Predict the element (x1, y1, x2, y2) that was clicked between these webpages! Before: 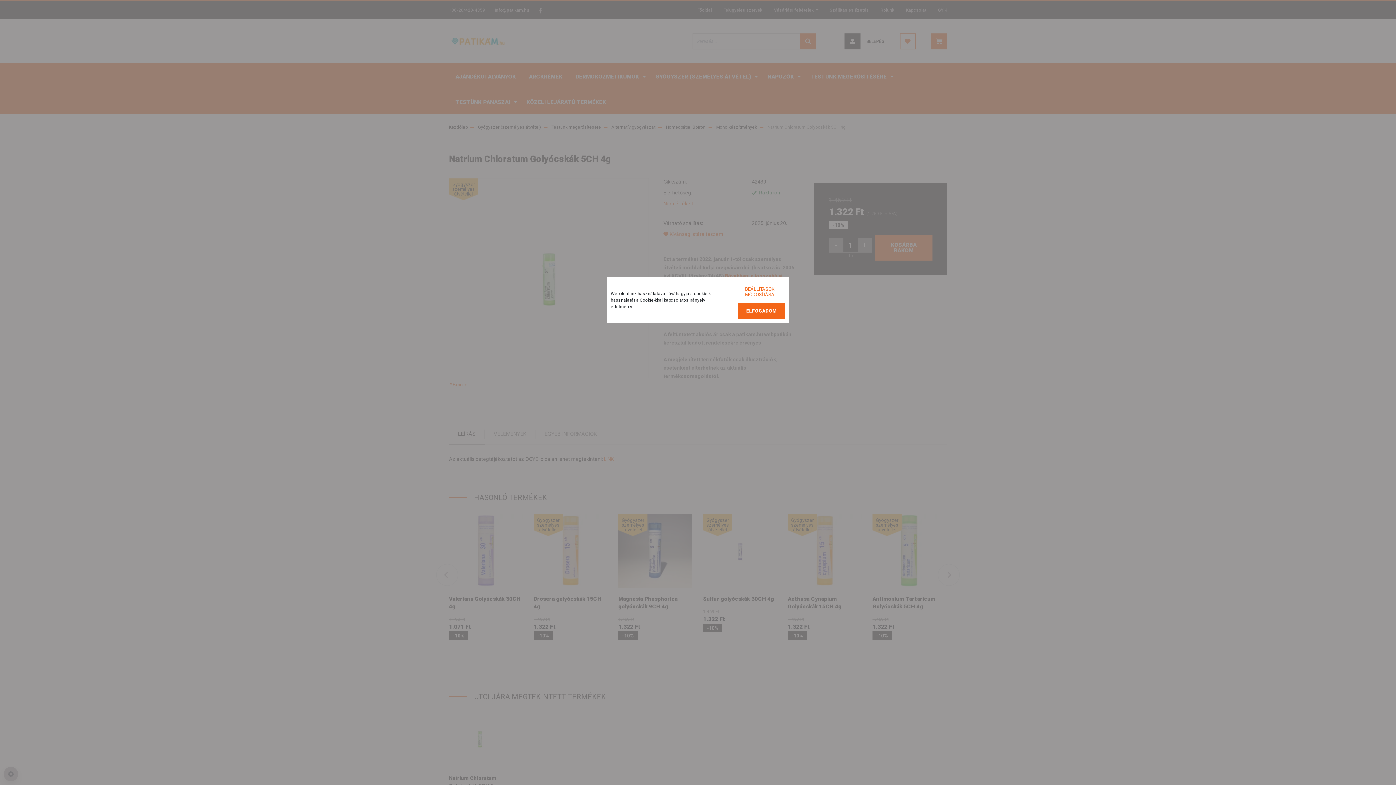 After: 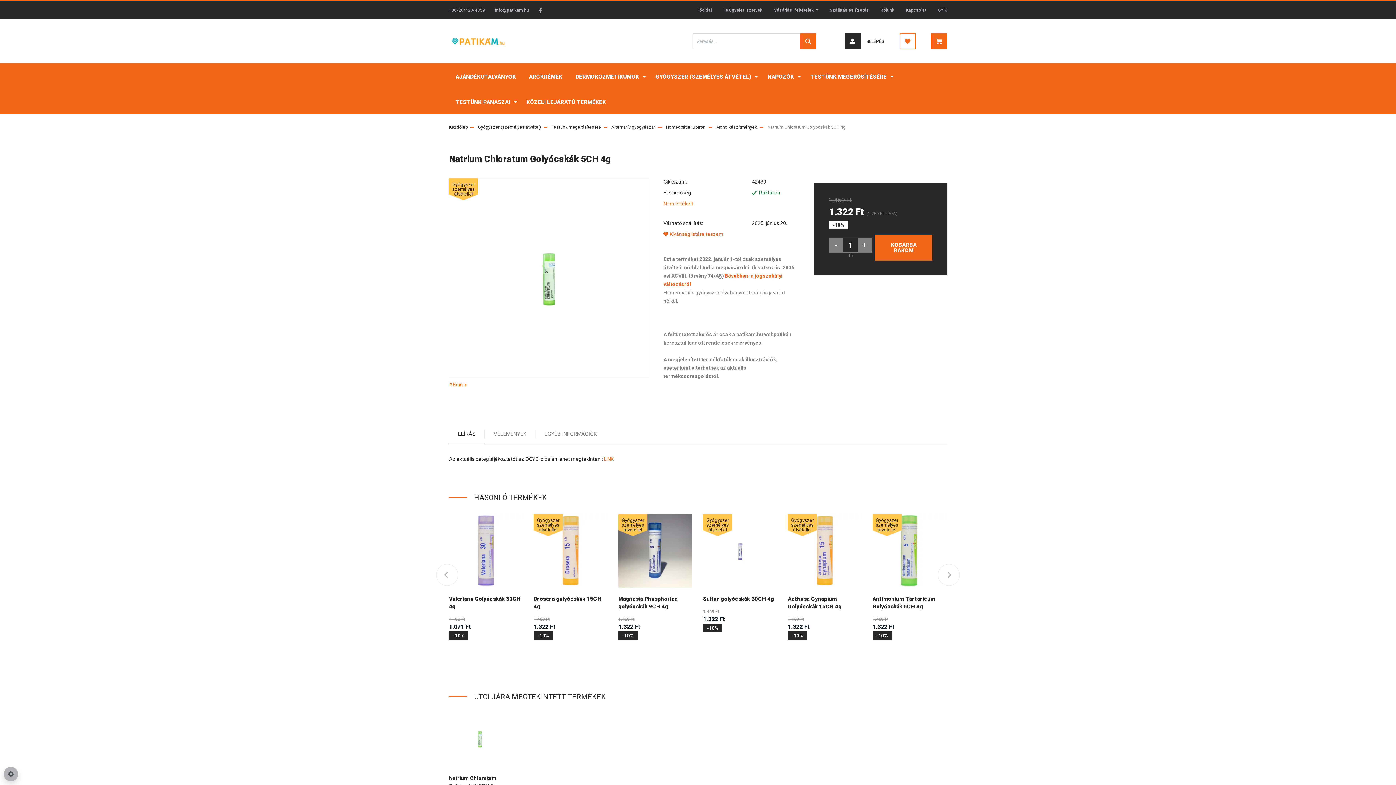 Action: label: ELFOGADOM bbox: (738, 302, 785, 319)